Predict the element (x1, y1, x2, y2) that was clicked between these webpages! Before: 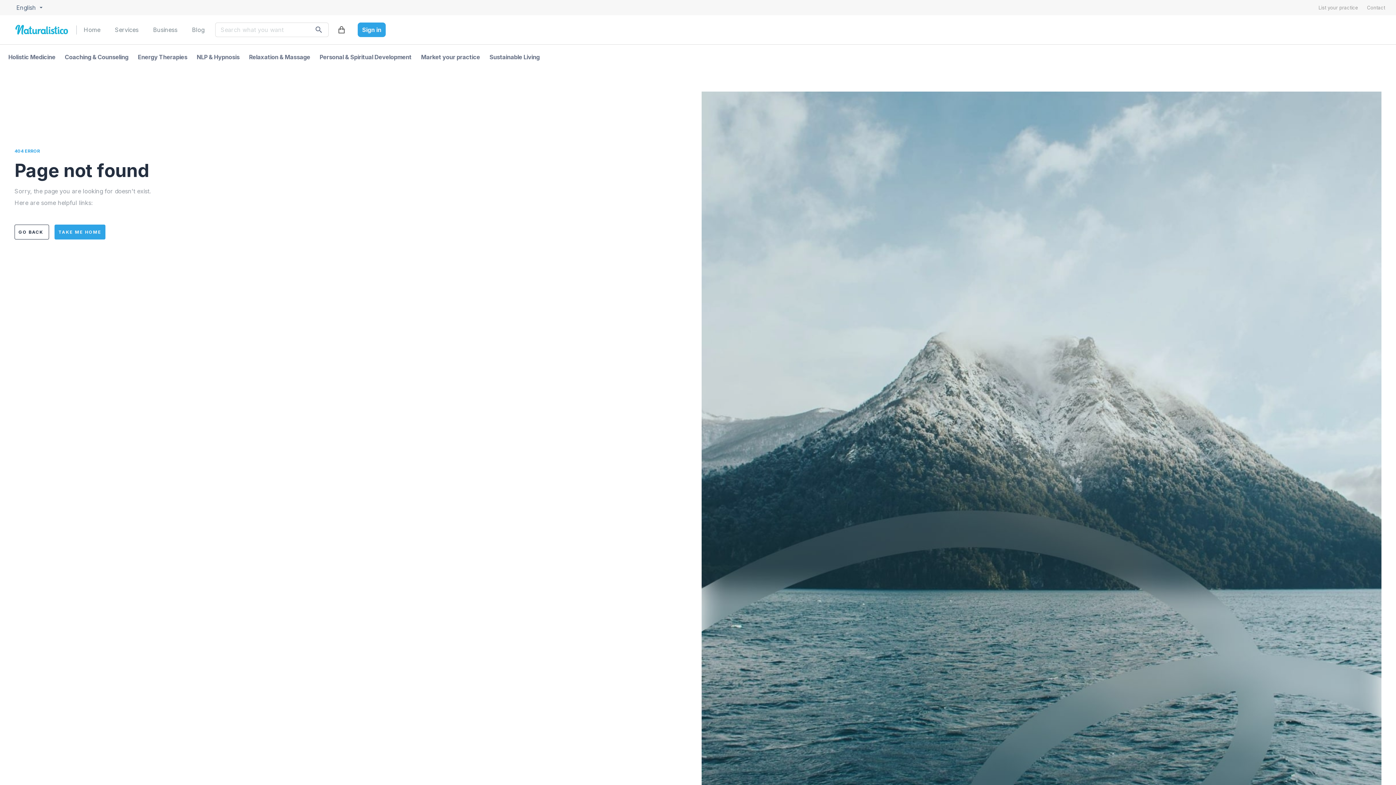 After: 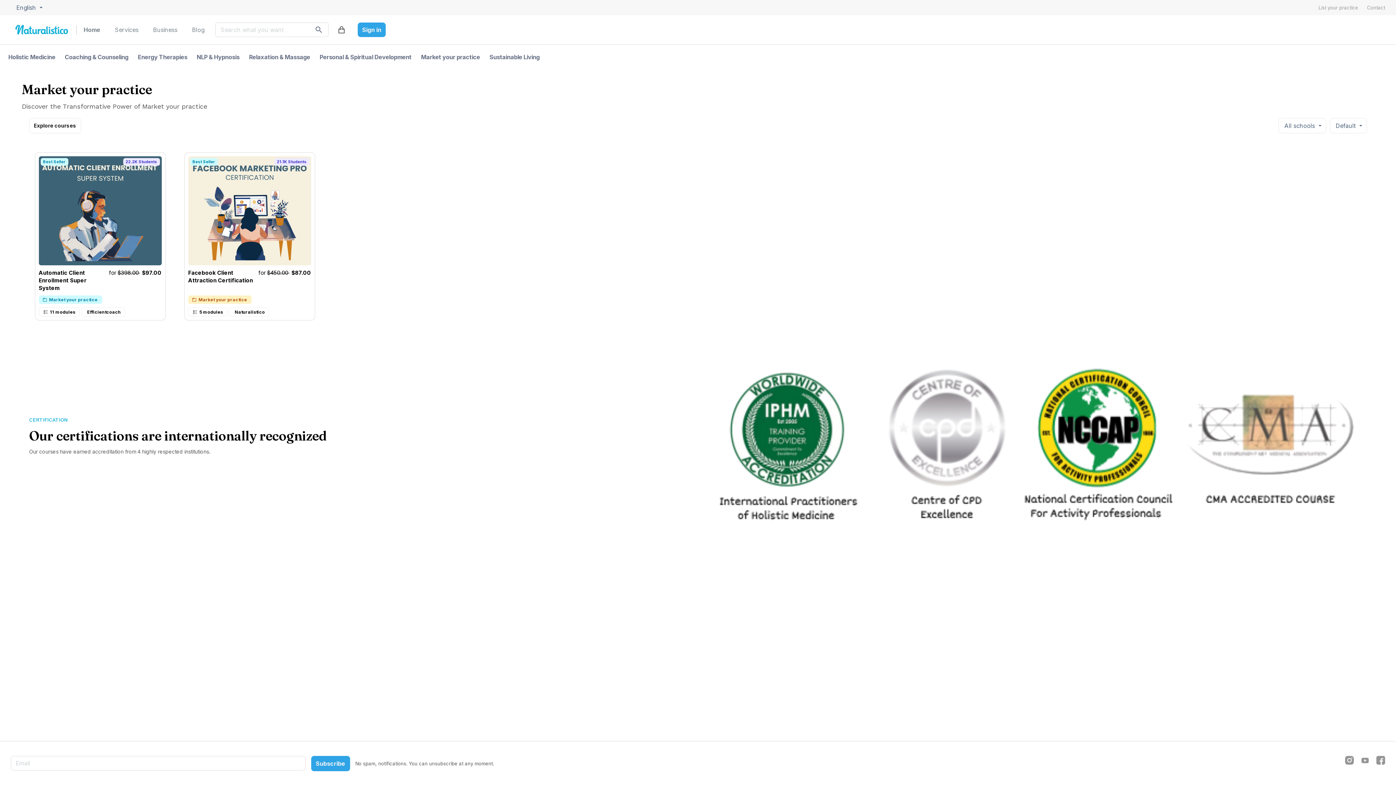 Action: label: Market your practice bbox: (417, 48, 483, 66)